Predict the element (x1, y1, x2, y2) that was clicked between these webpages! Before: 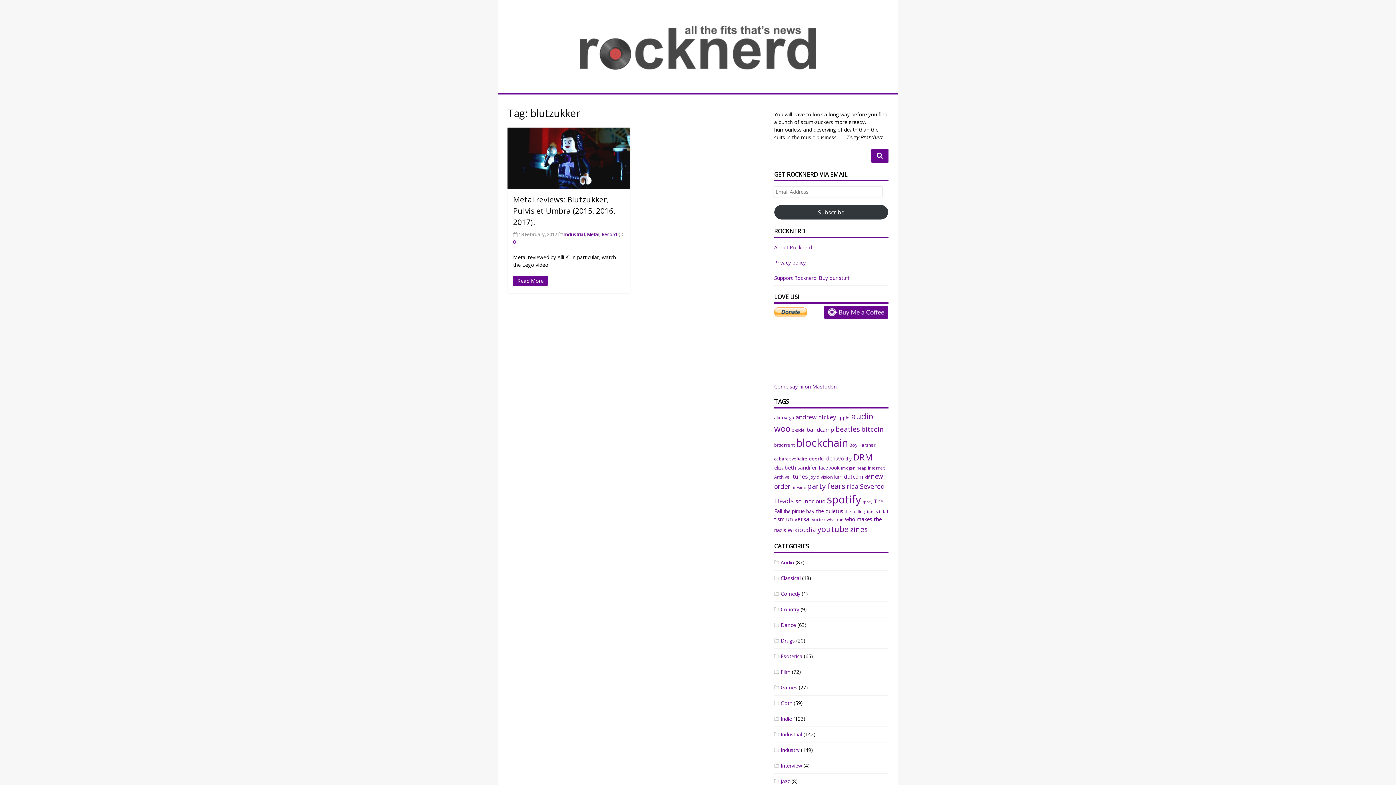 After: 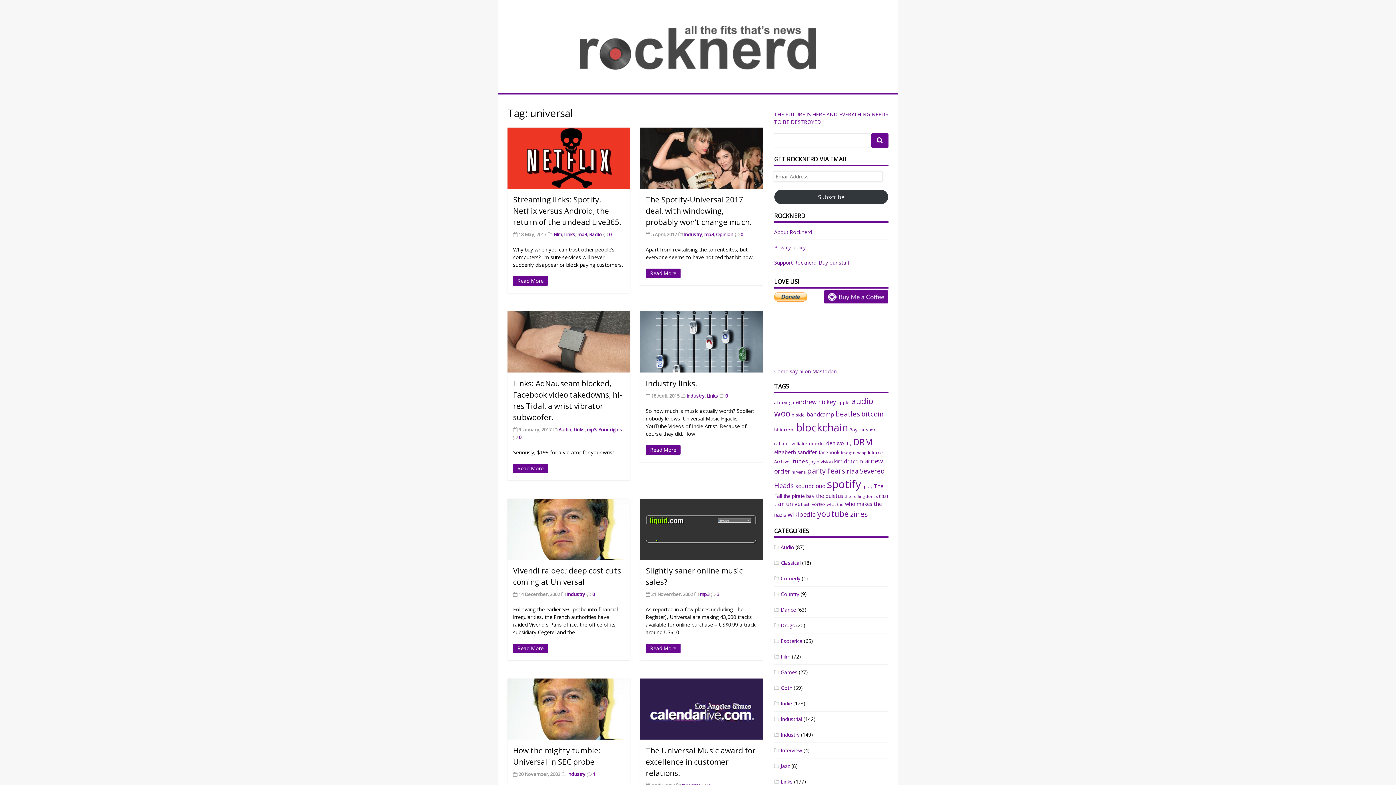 Action: bbox: (786, 515, 810, 523) label: universal (9 items)